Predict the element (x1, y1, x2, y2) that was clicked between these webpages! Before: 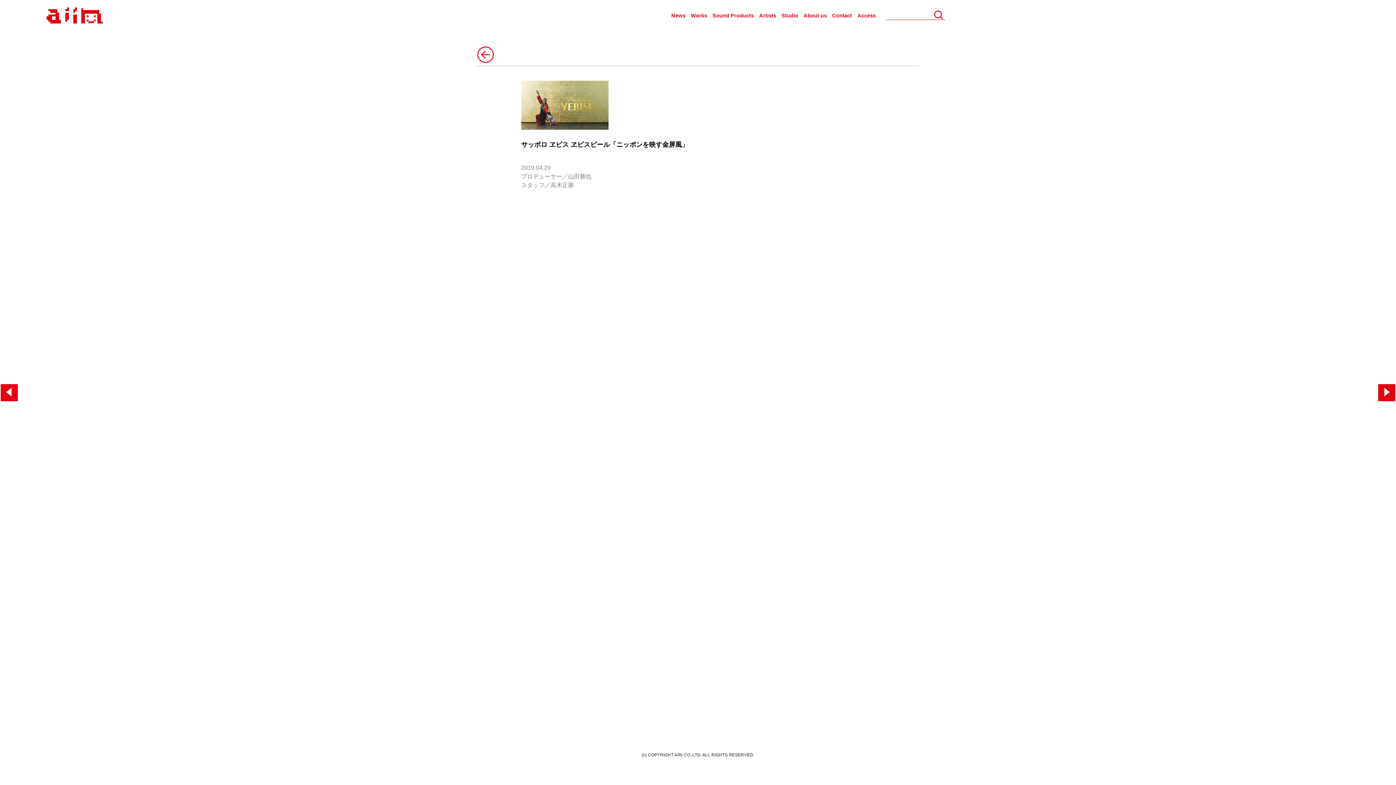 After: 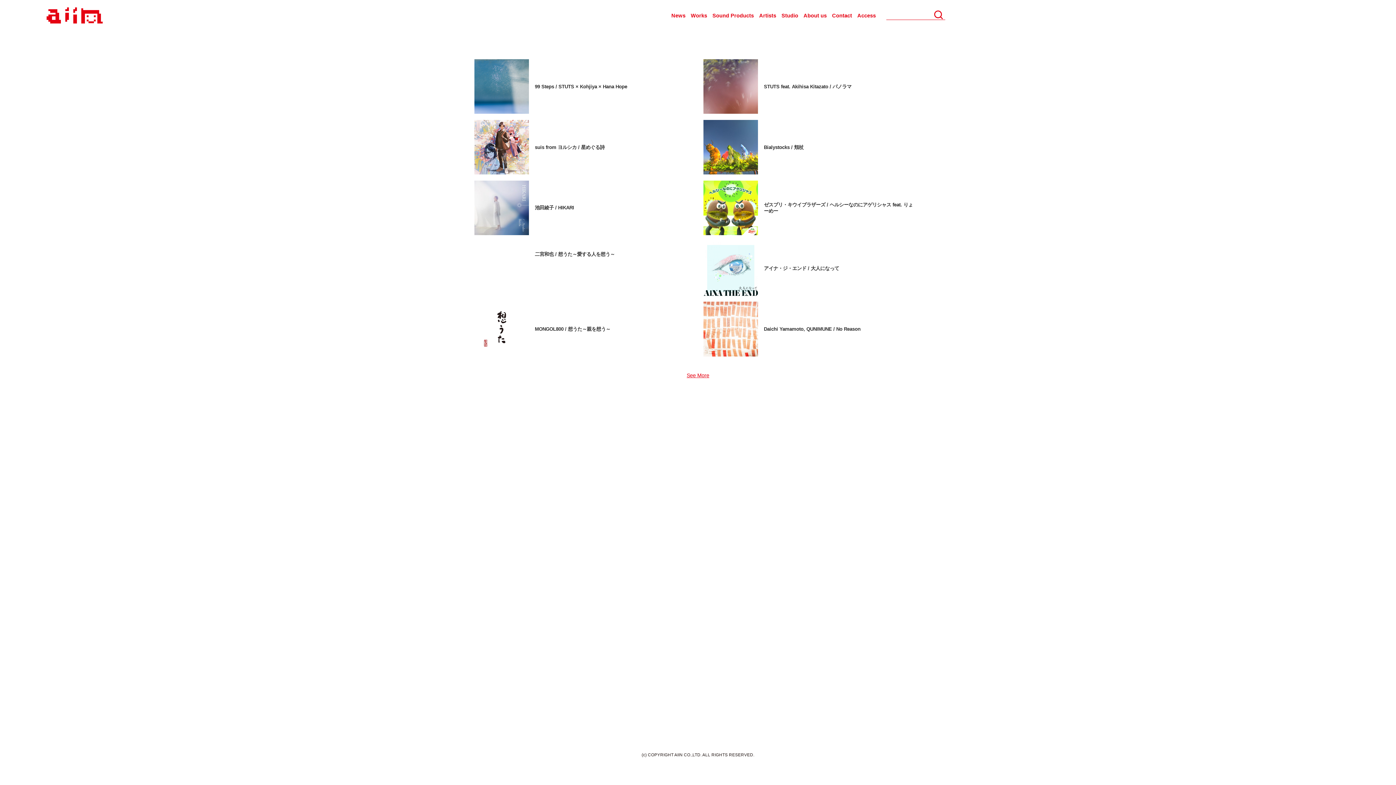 Action: bbox: (712, 12, 754, 18) label: Sound Products